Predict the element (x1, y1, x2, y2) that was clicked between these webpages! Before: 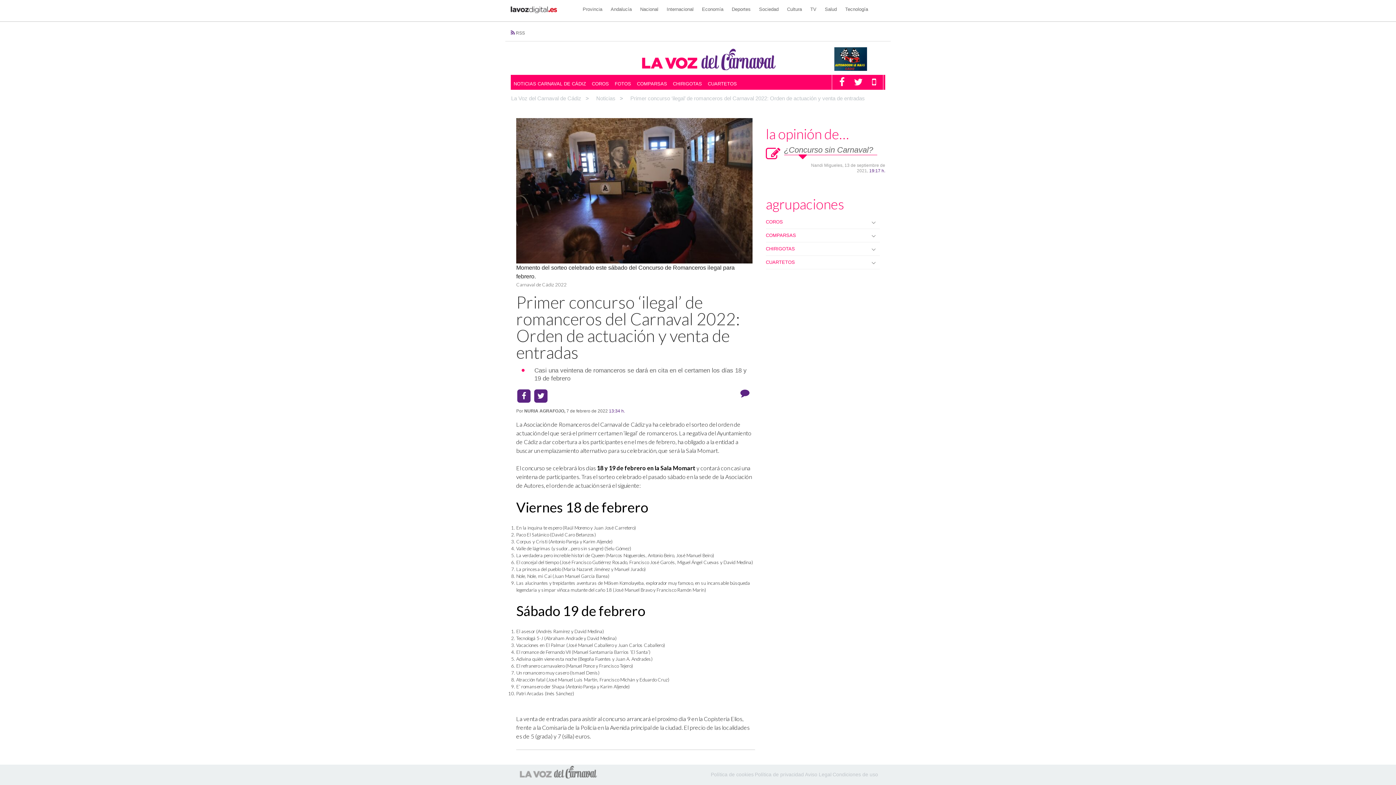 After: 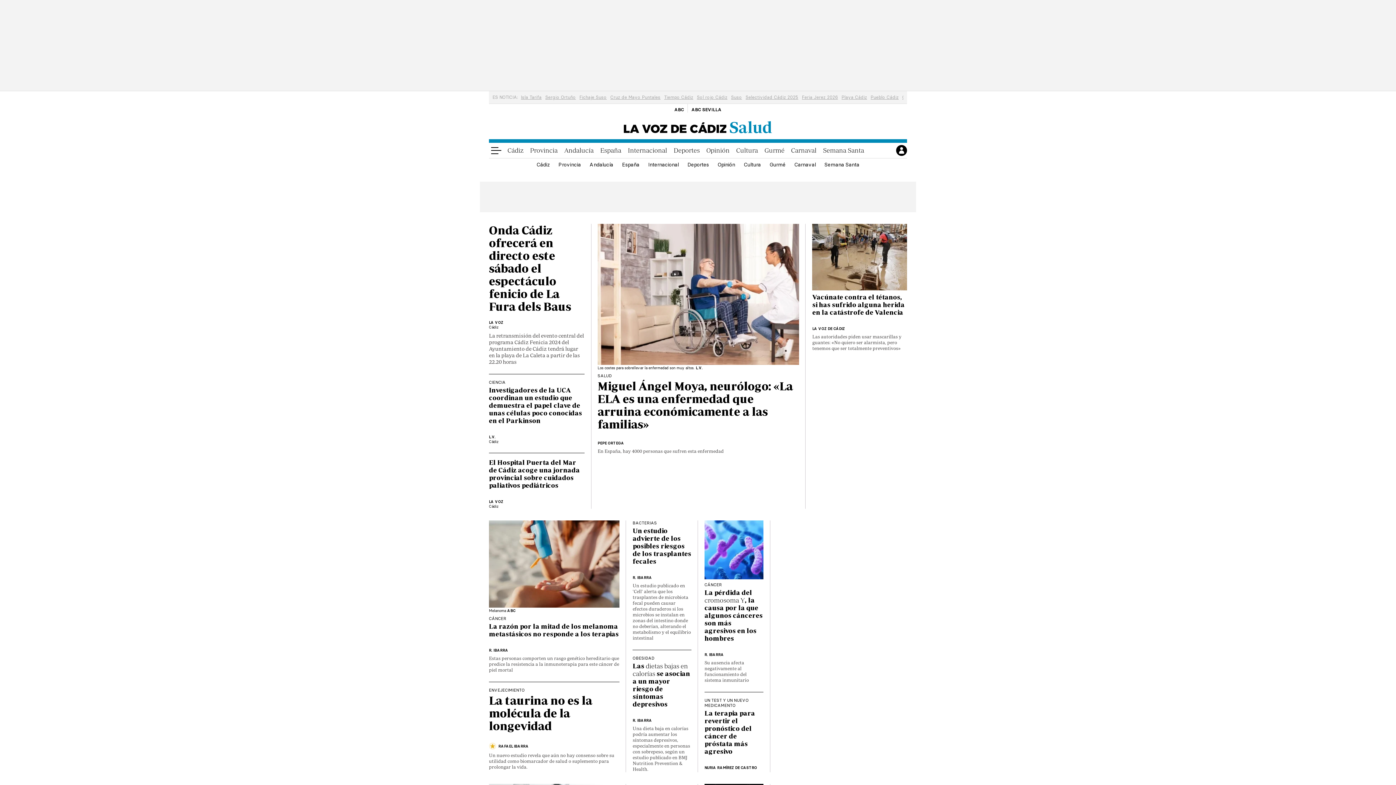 Action: label: Salud bbox: (820, 2, 841, 15)